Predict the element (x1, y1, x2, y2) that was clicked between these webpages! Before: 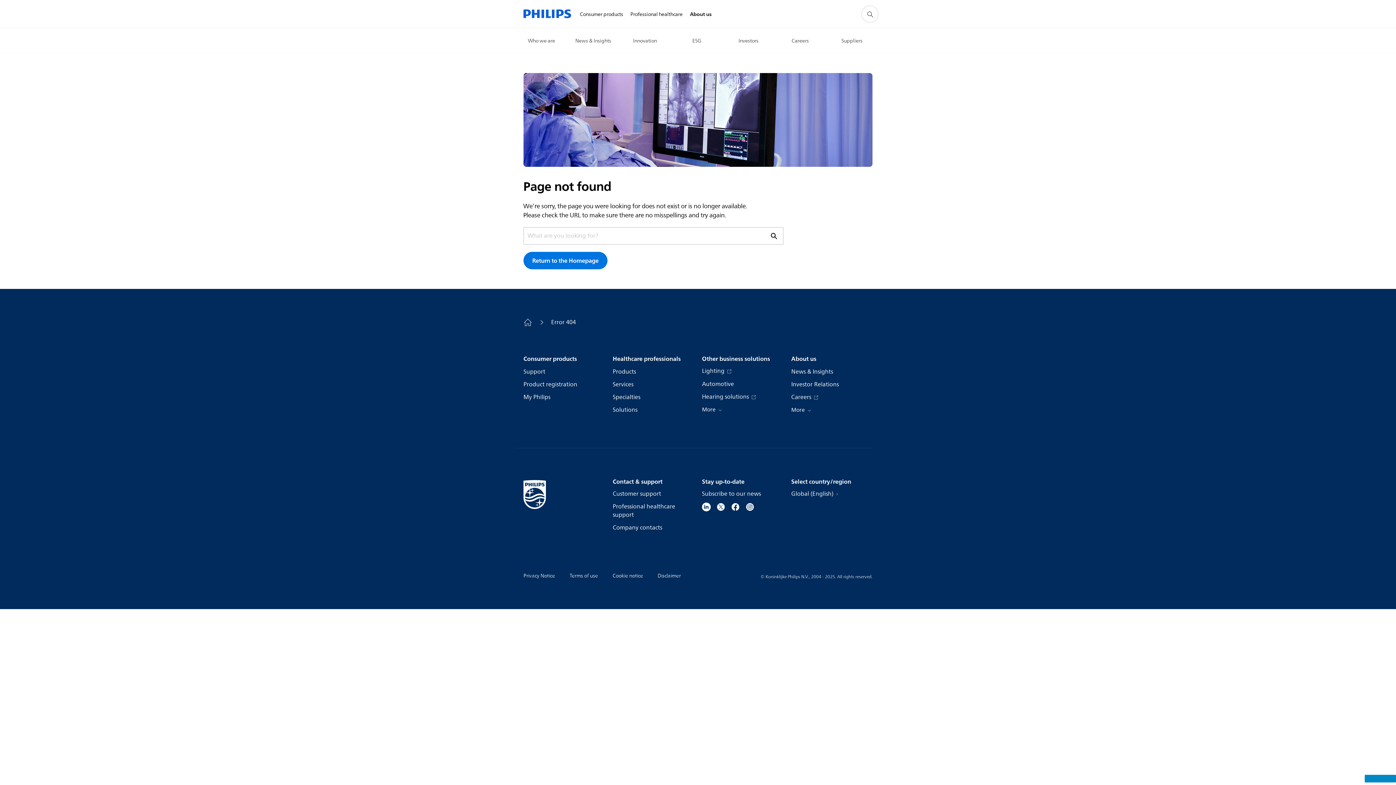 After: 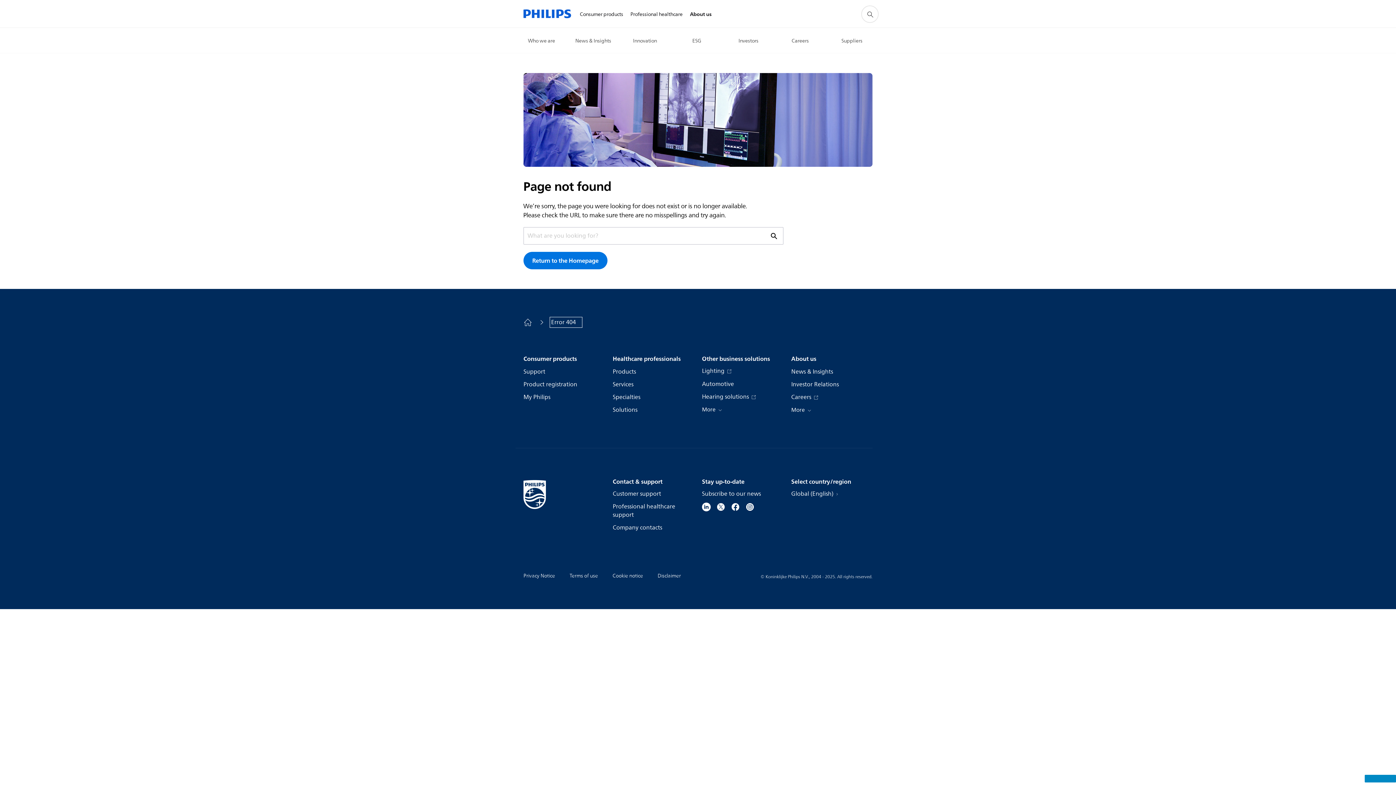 Action: bbox: (551, 318, 581, 326) label: Error 404